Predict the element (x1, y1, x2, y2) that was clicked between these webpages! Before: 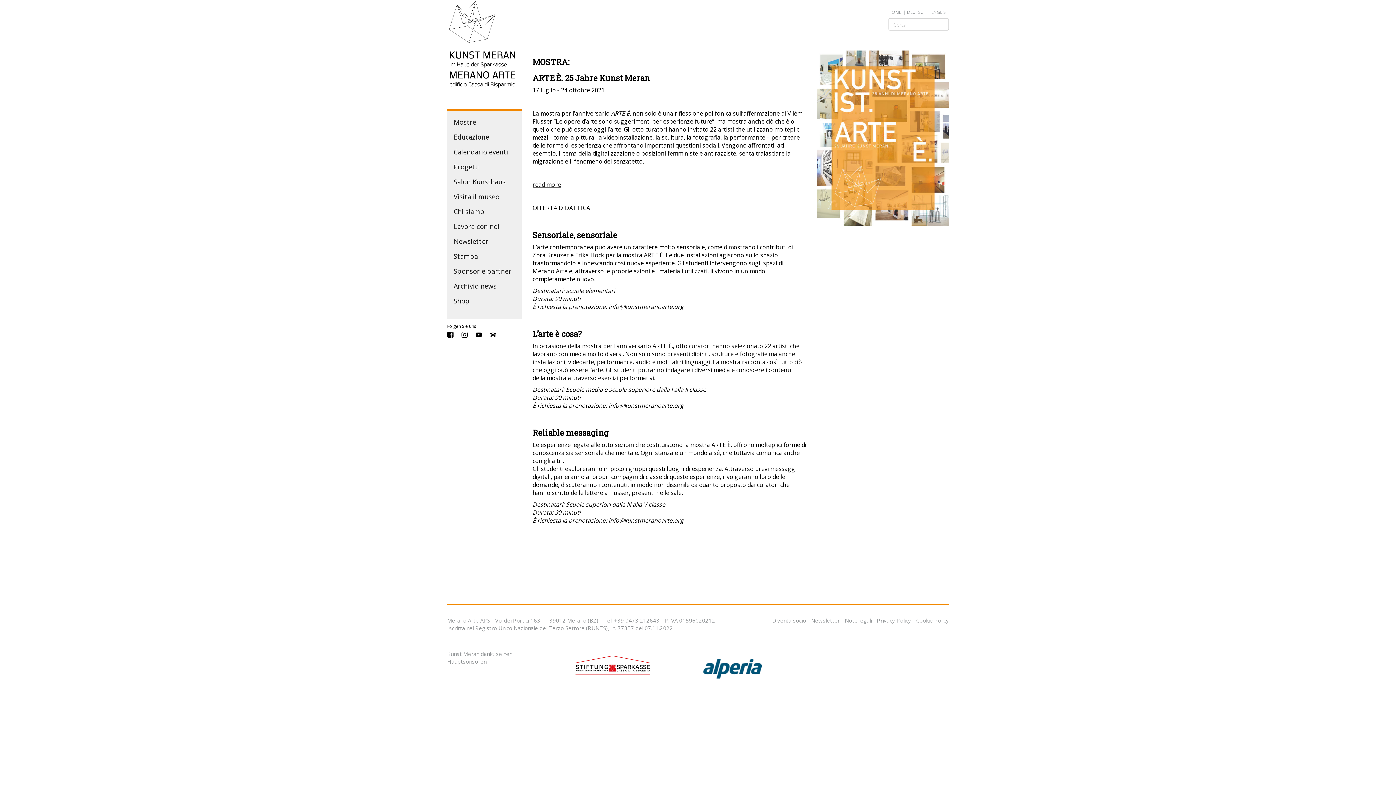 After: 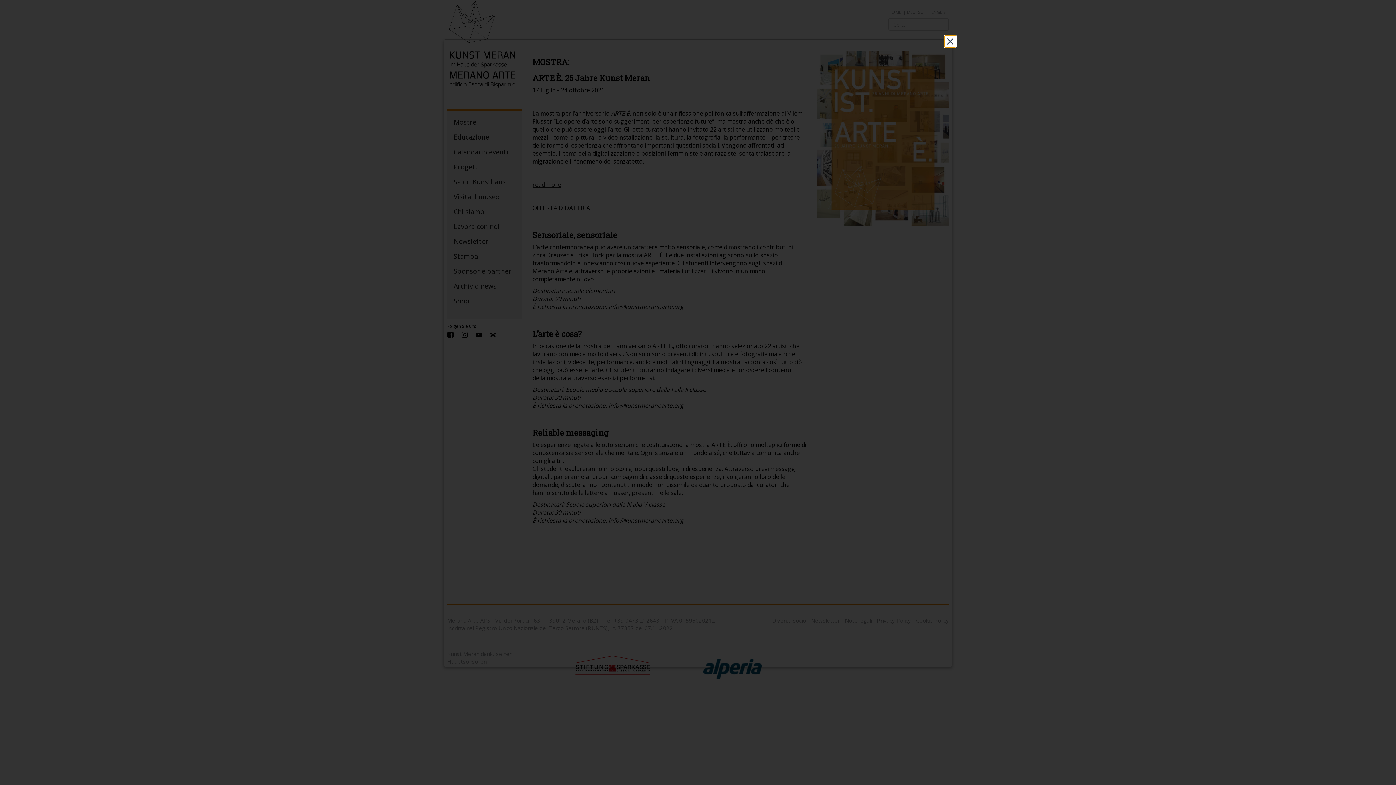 Action: bbox: (916, 617, 949, 624) label: Cookie Policy